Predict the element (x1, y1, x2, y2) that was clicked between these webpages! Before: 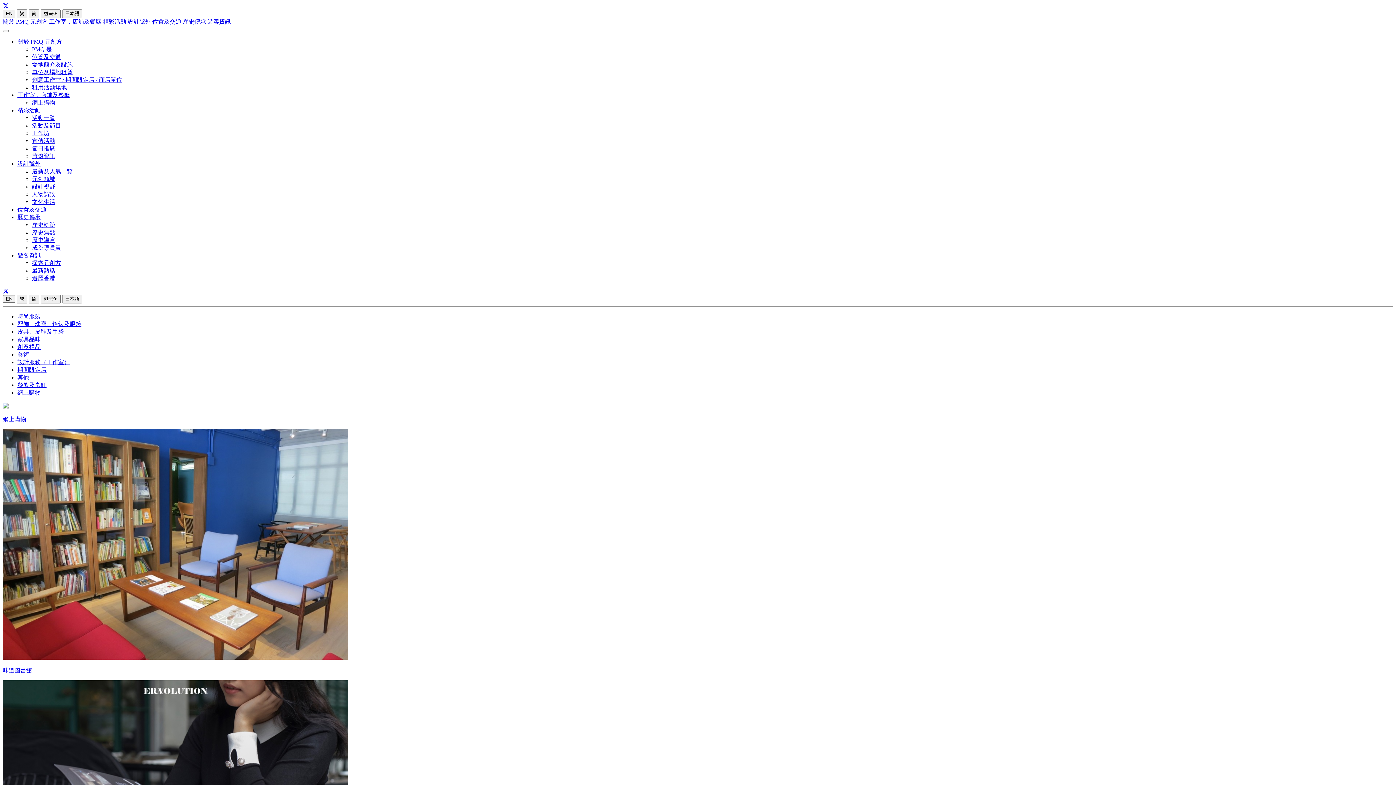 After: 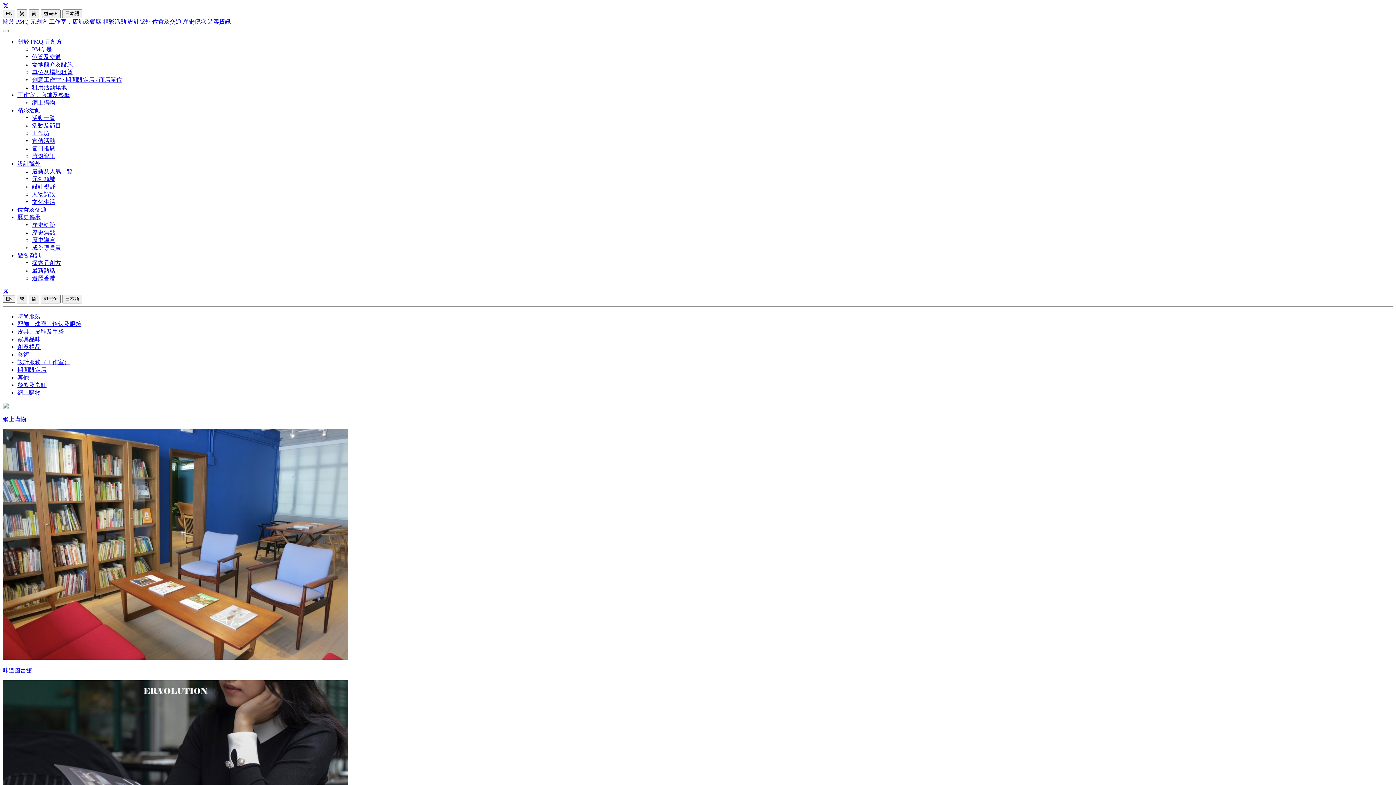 Action: bbox: (32, 69, 72, 75) label: 單位及場地租賃